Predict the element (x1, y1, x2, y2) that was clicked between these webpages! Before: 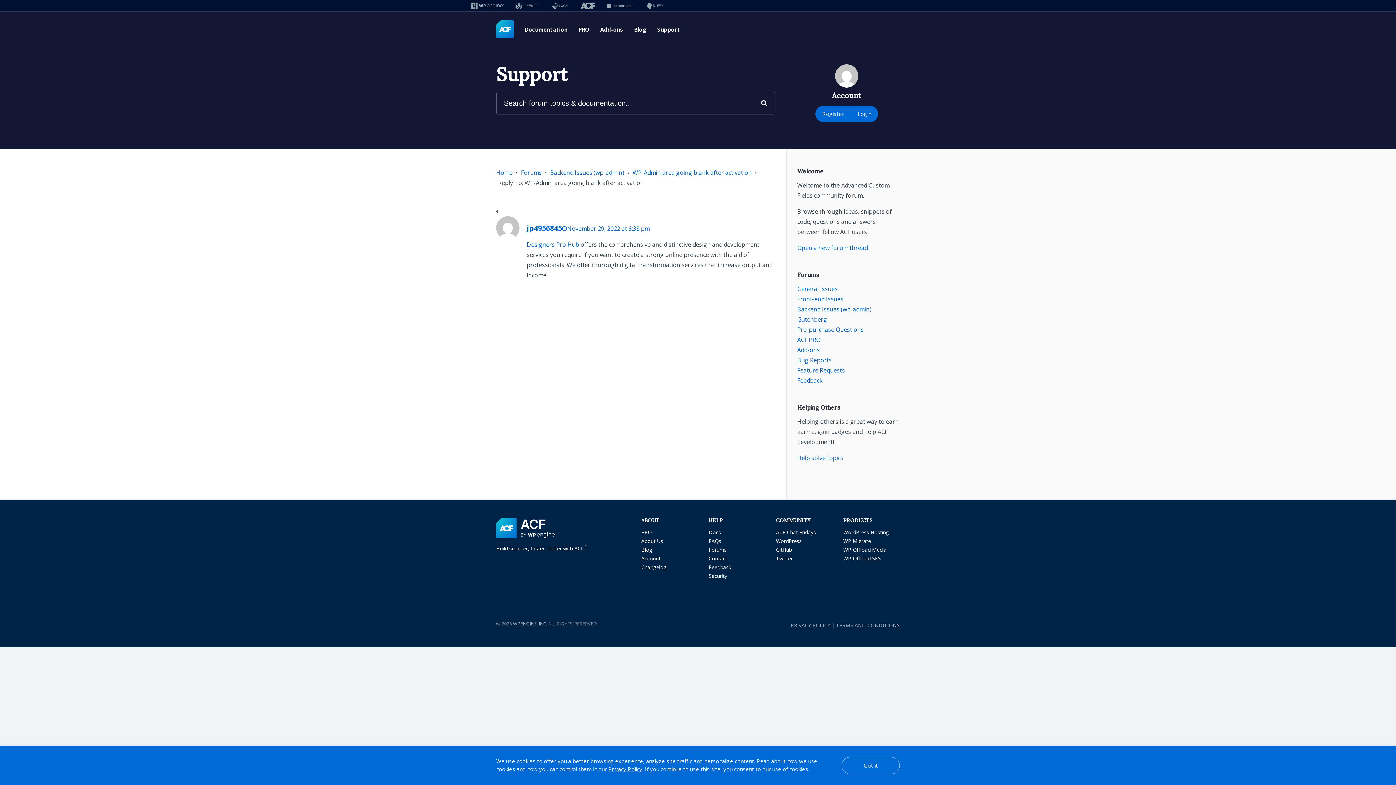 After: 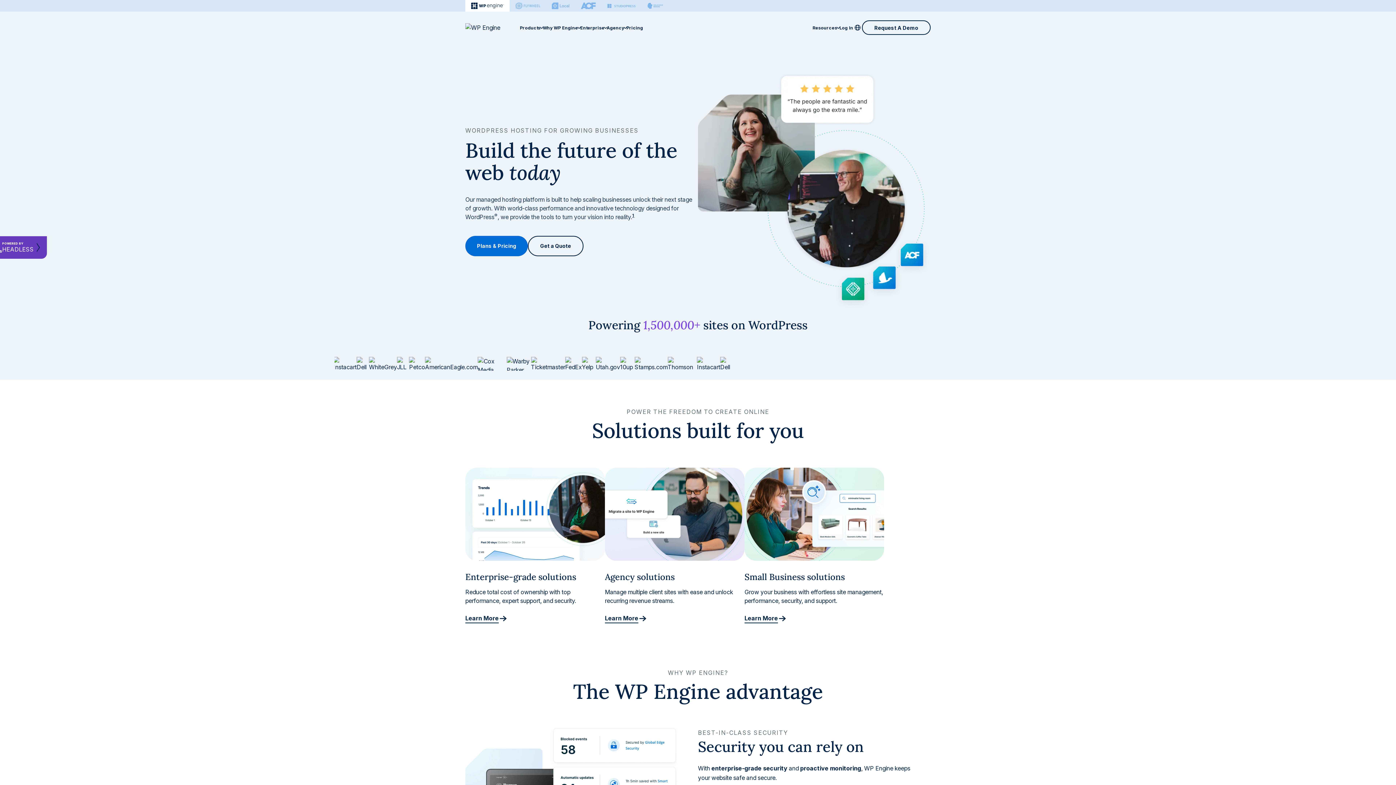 Action: label: WPENGINE, INC. bbox: (513, 620, 547, 627)